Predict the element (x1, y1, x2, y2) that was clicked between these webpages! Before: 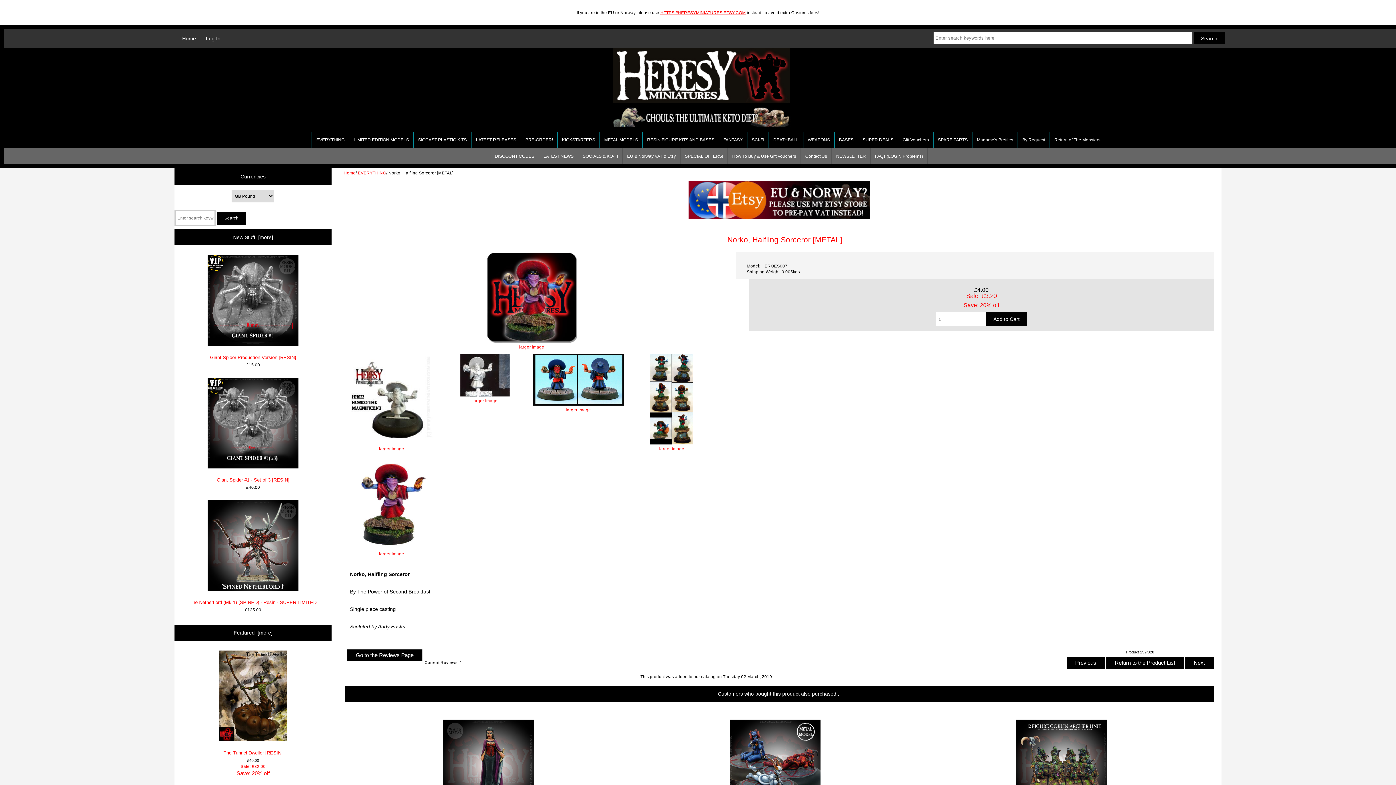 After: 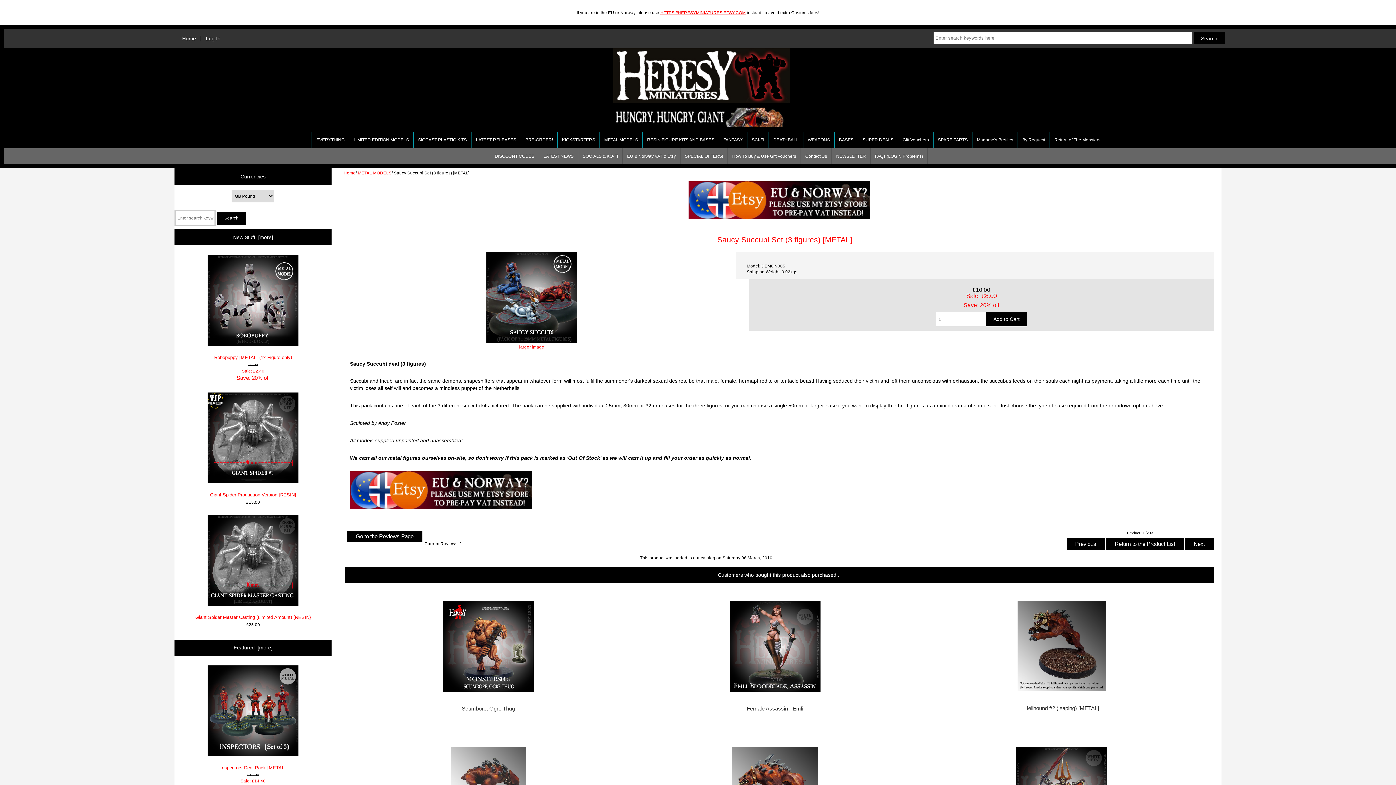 Action: bbox: (646, 719, 904, 811)